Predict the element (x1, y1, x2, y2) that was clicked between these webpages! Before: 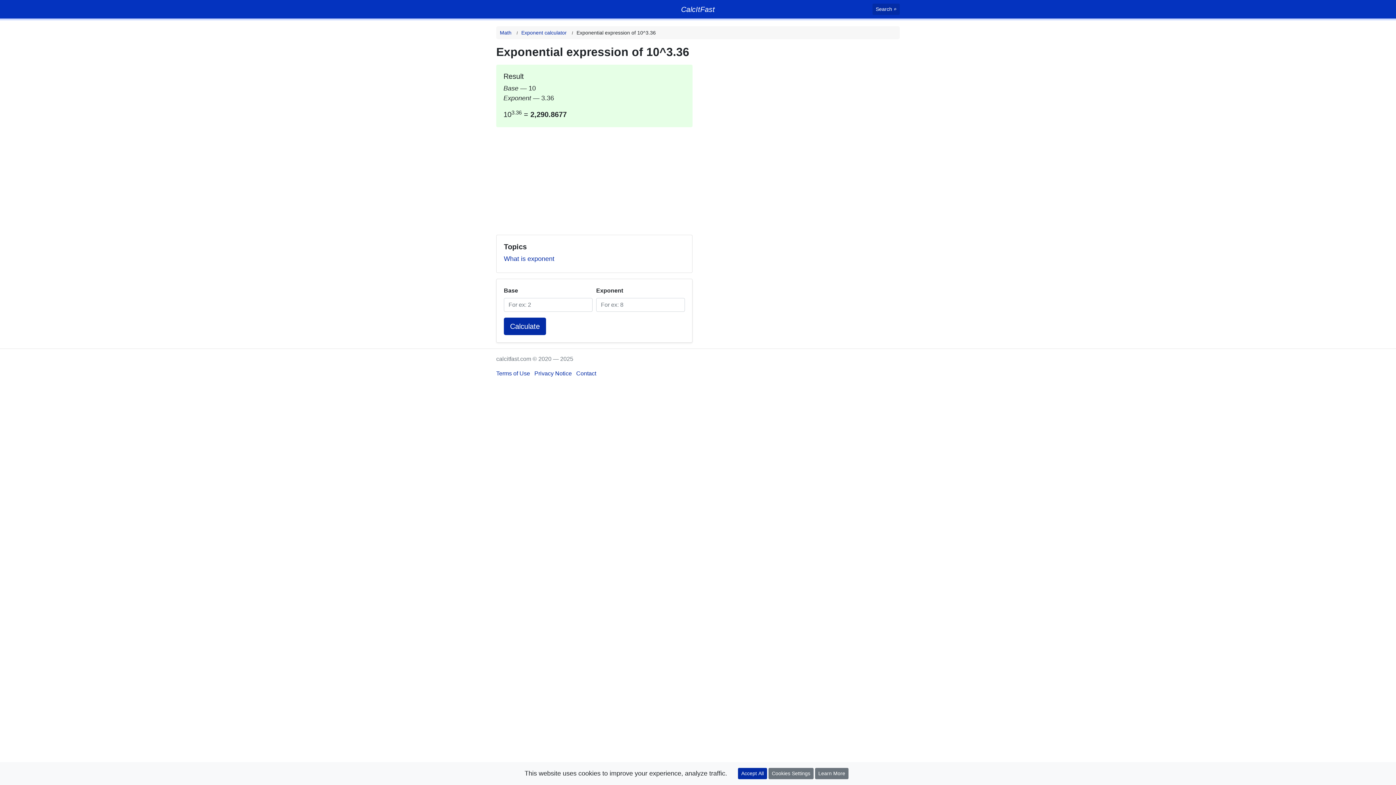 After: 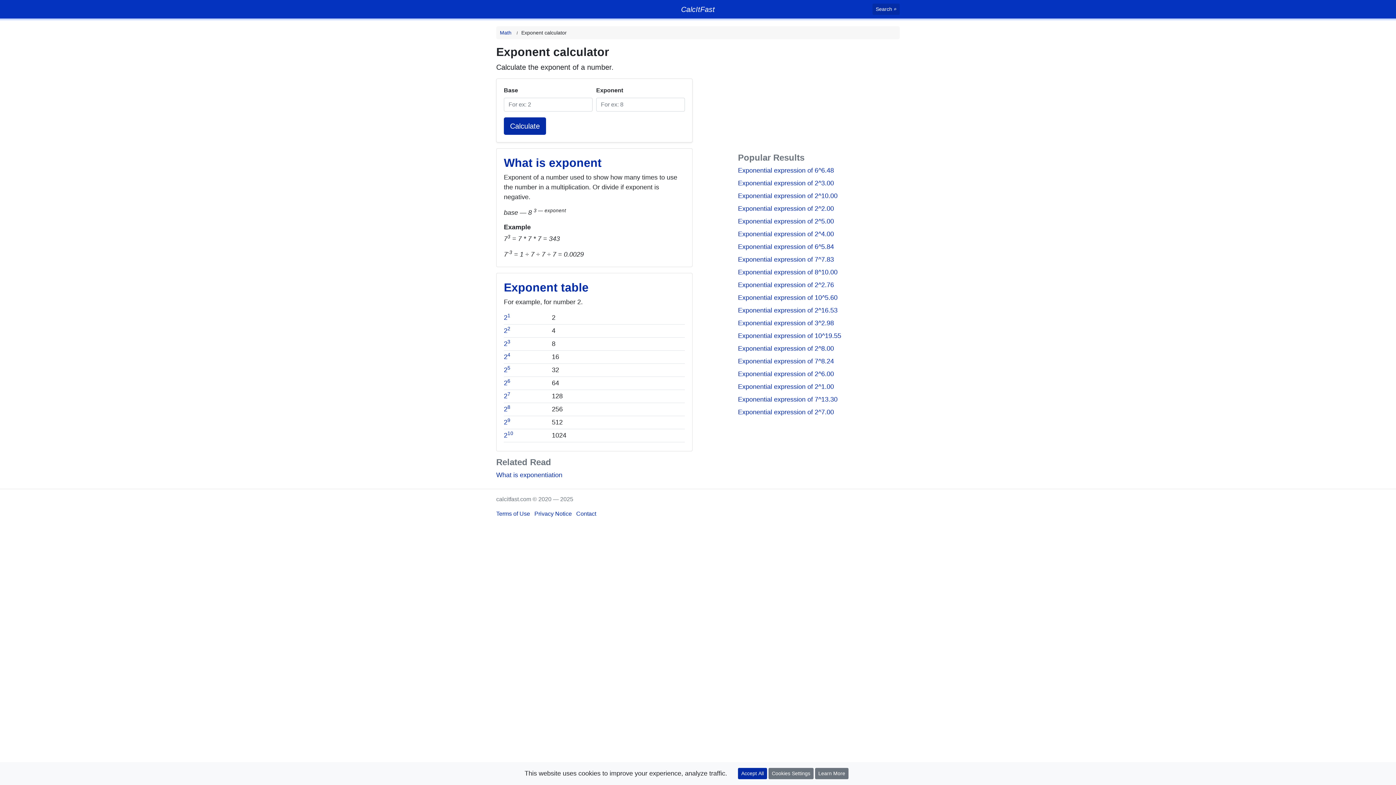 Action: bbox: (504, 255, 554, 262) label: What is exponent